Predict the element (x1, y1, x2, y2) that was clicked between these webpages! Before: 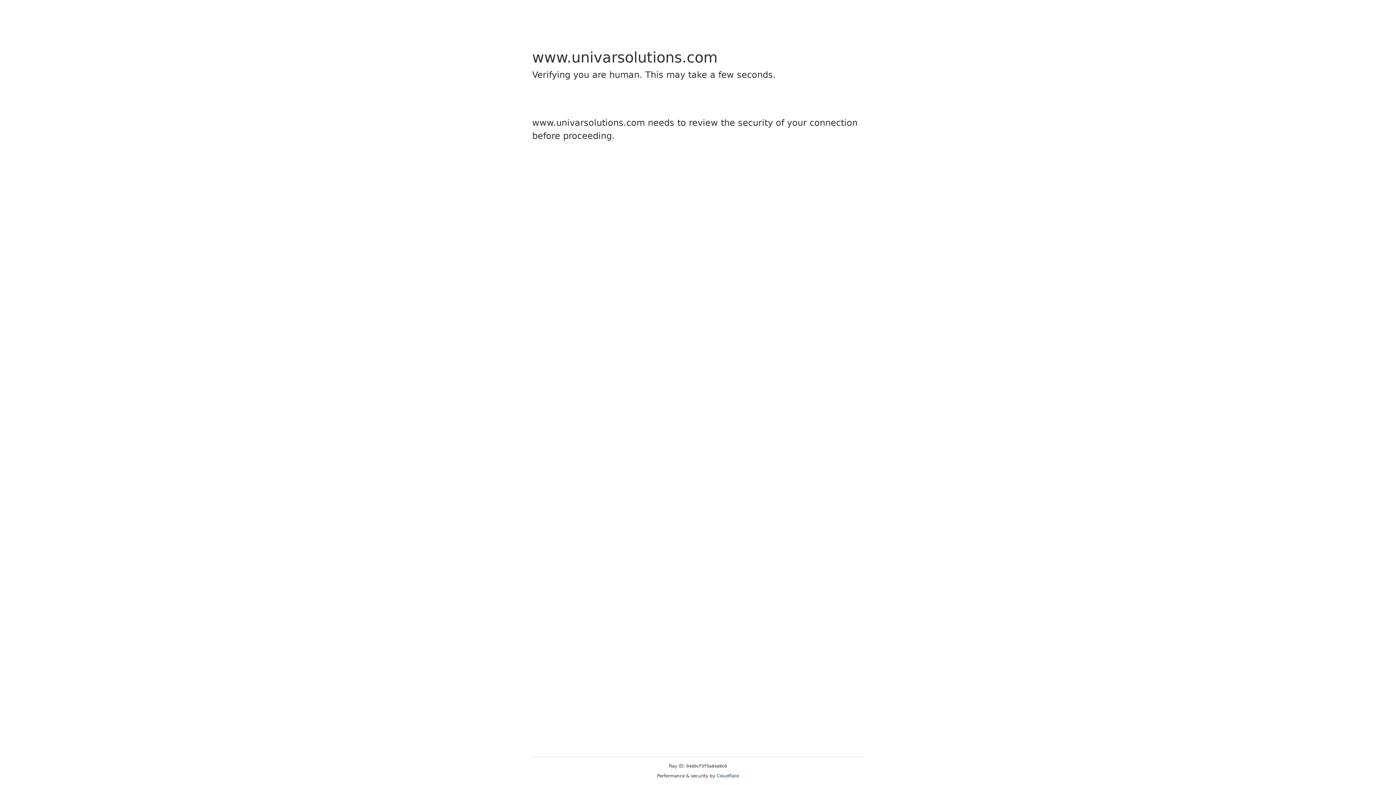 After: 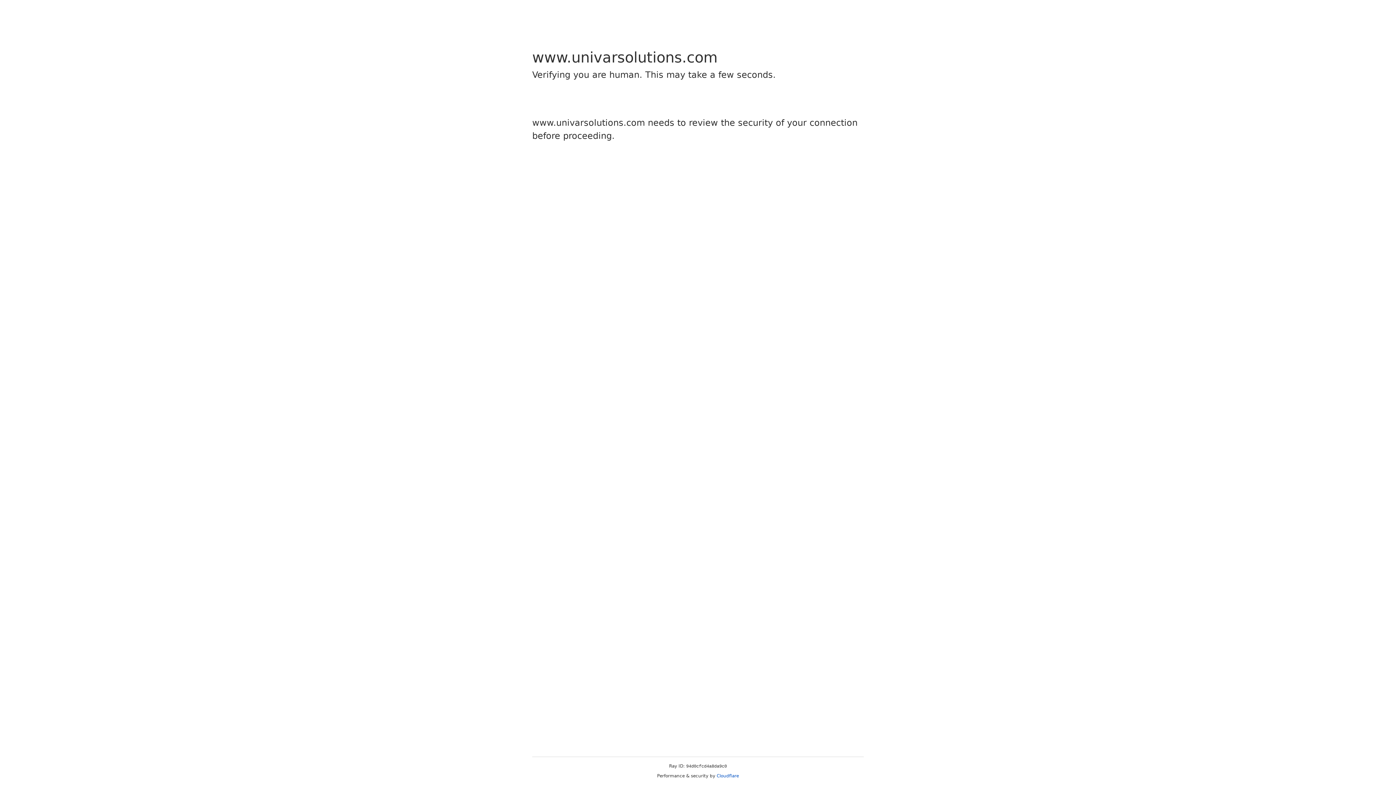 Action: label: Cloudflare bbox: (716, 773, 739, 778)